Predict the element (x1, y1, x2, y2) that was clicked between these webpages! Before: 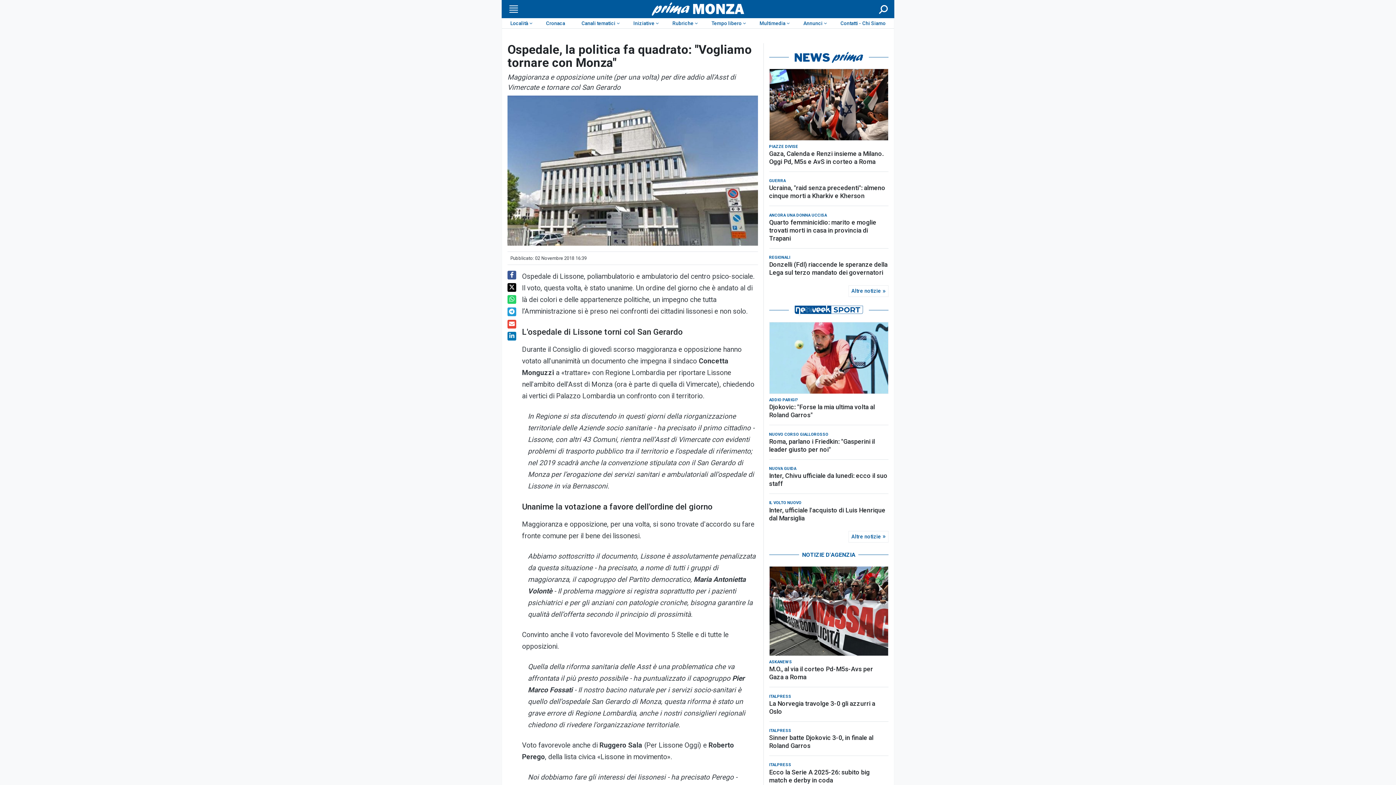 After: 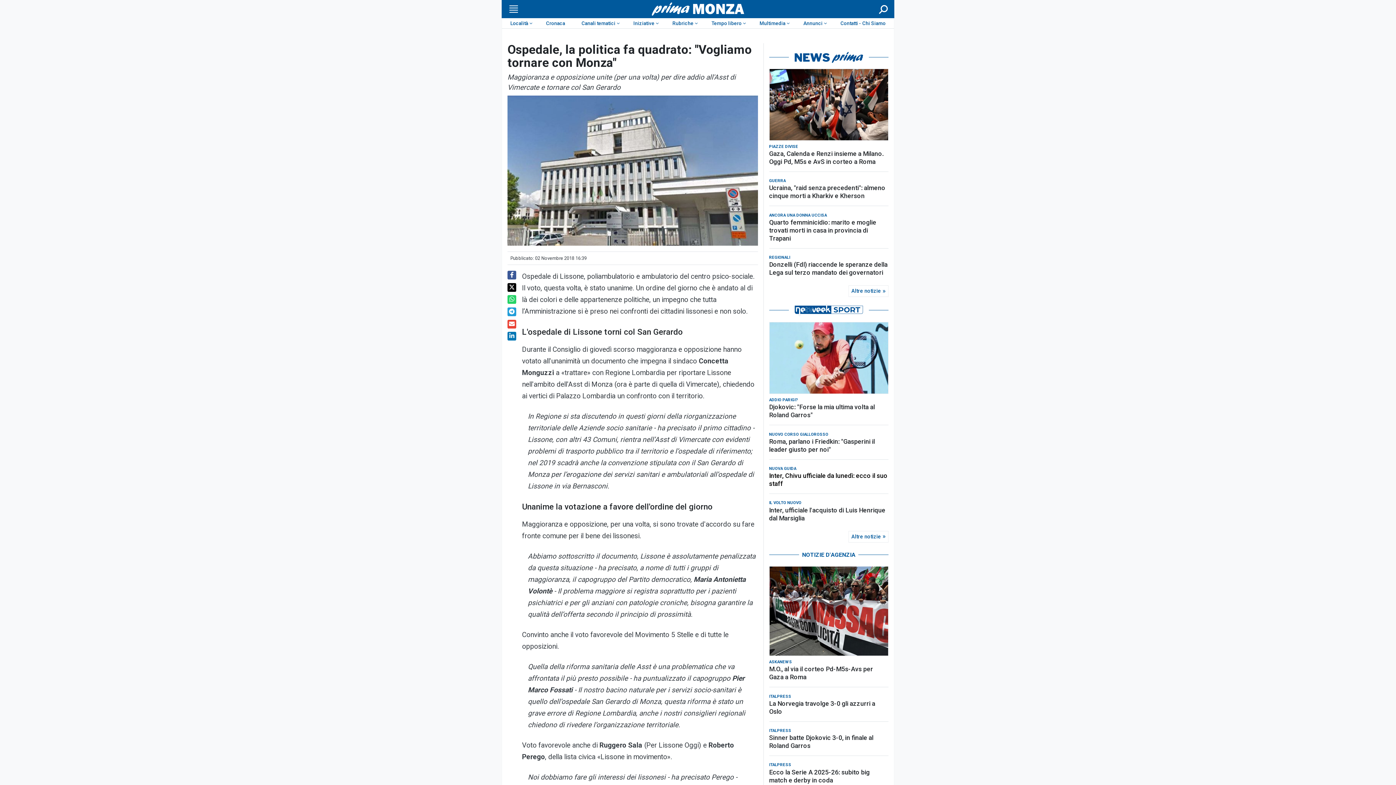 Action: label: Inter, Chivu ufficiale da lunedì: ecco il suo staff bbox: (769, 472, 888, 488)